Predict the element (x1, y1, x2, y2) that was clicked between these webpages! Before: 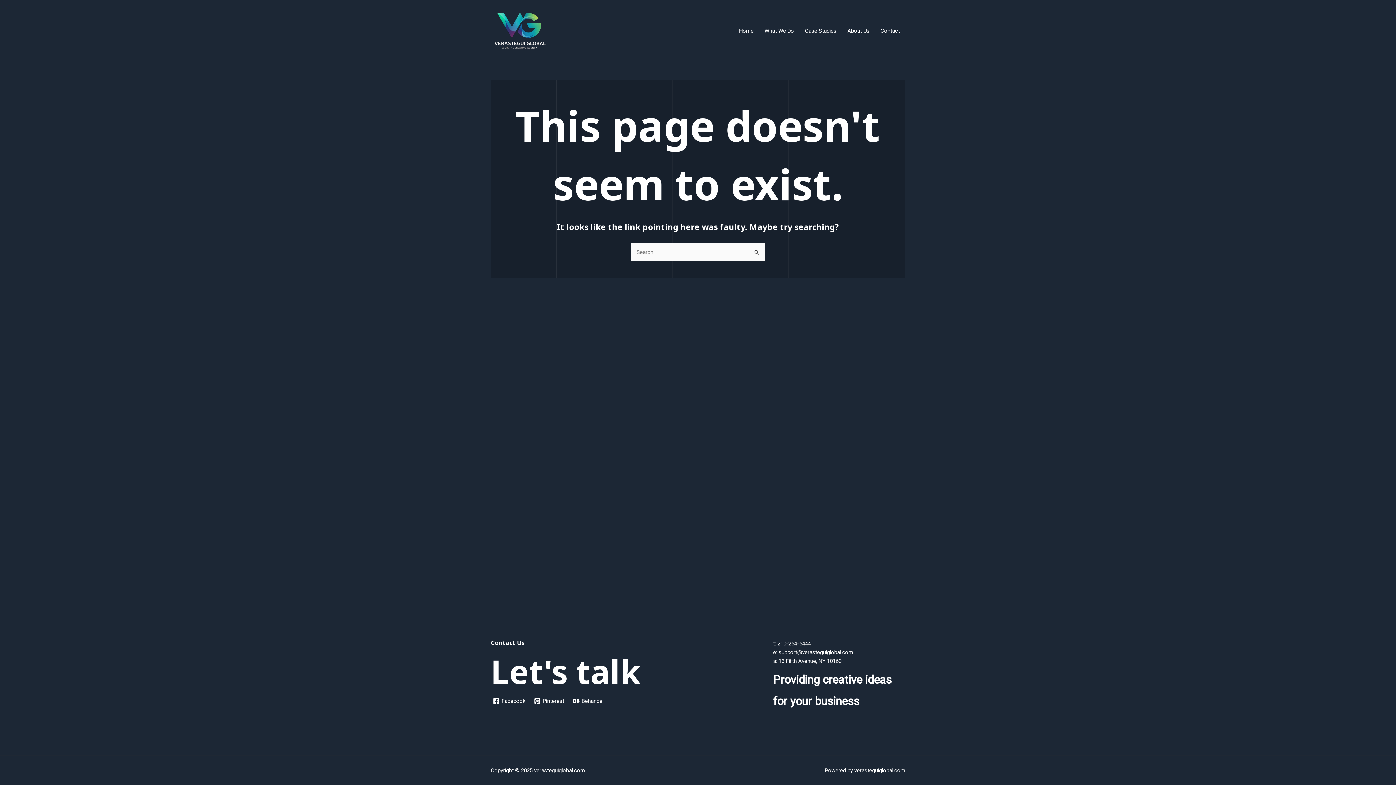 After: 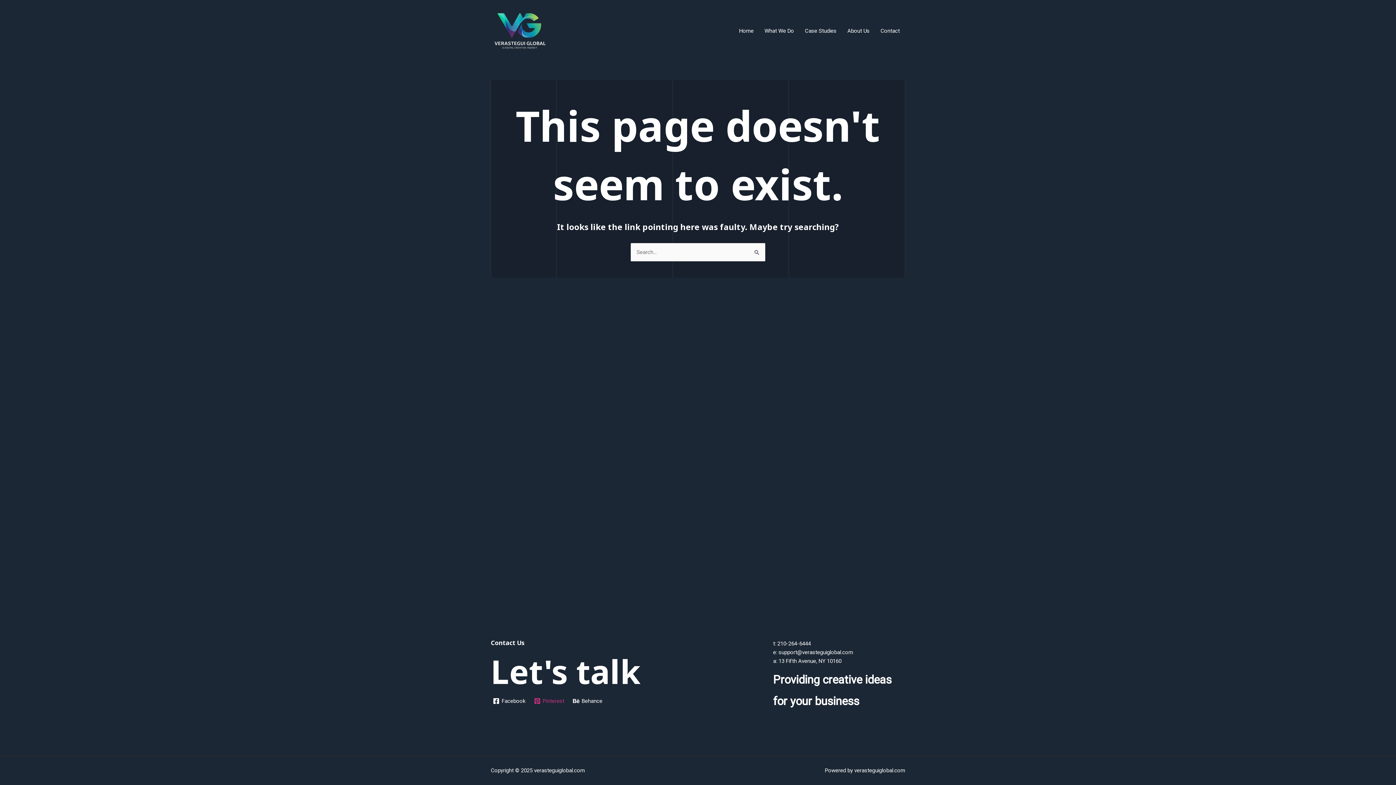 Action: bbox: (532, 698, 566, 704) label: Pinterest